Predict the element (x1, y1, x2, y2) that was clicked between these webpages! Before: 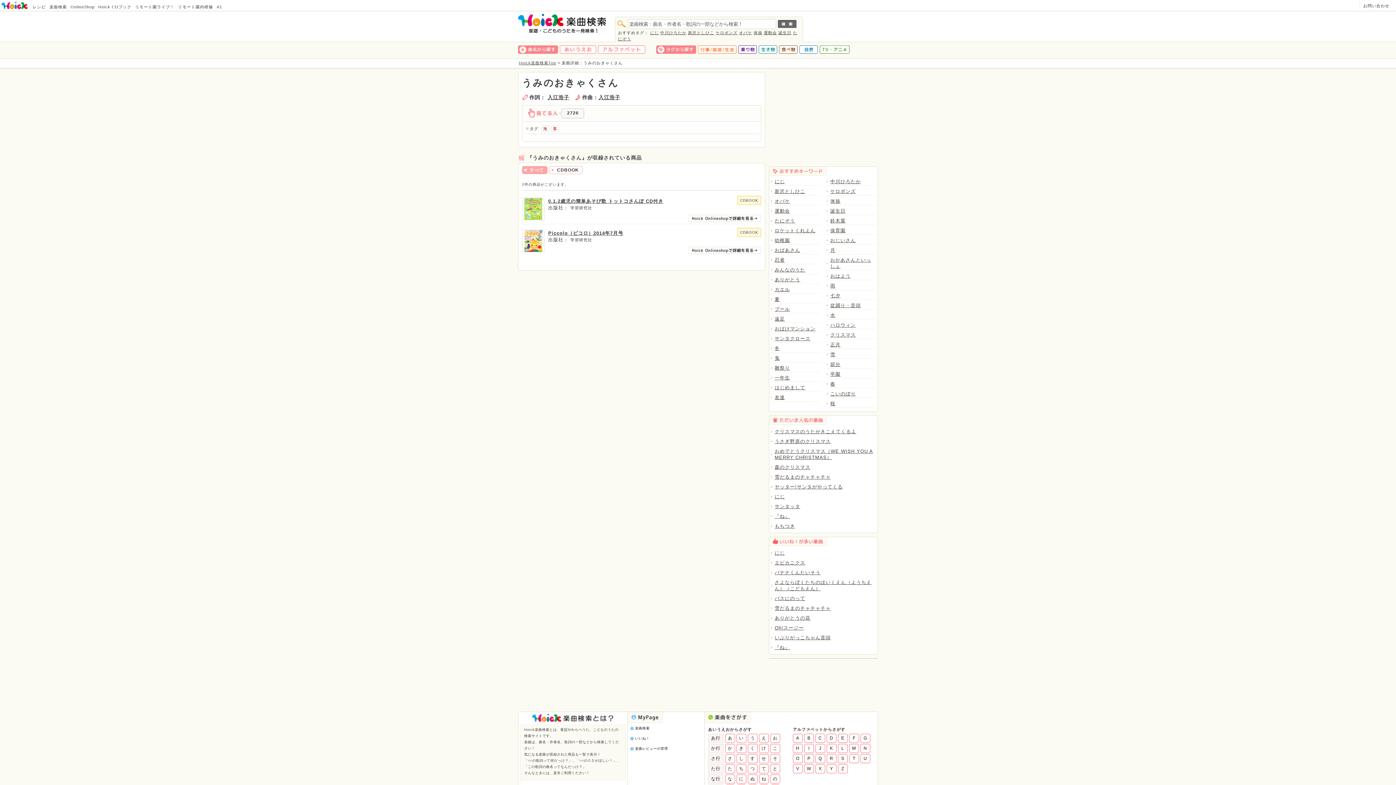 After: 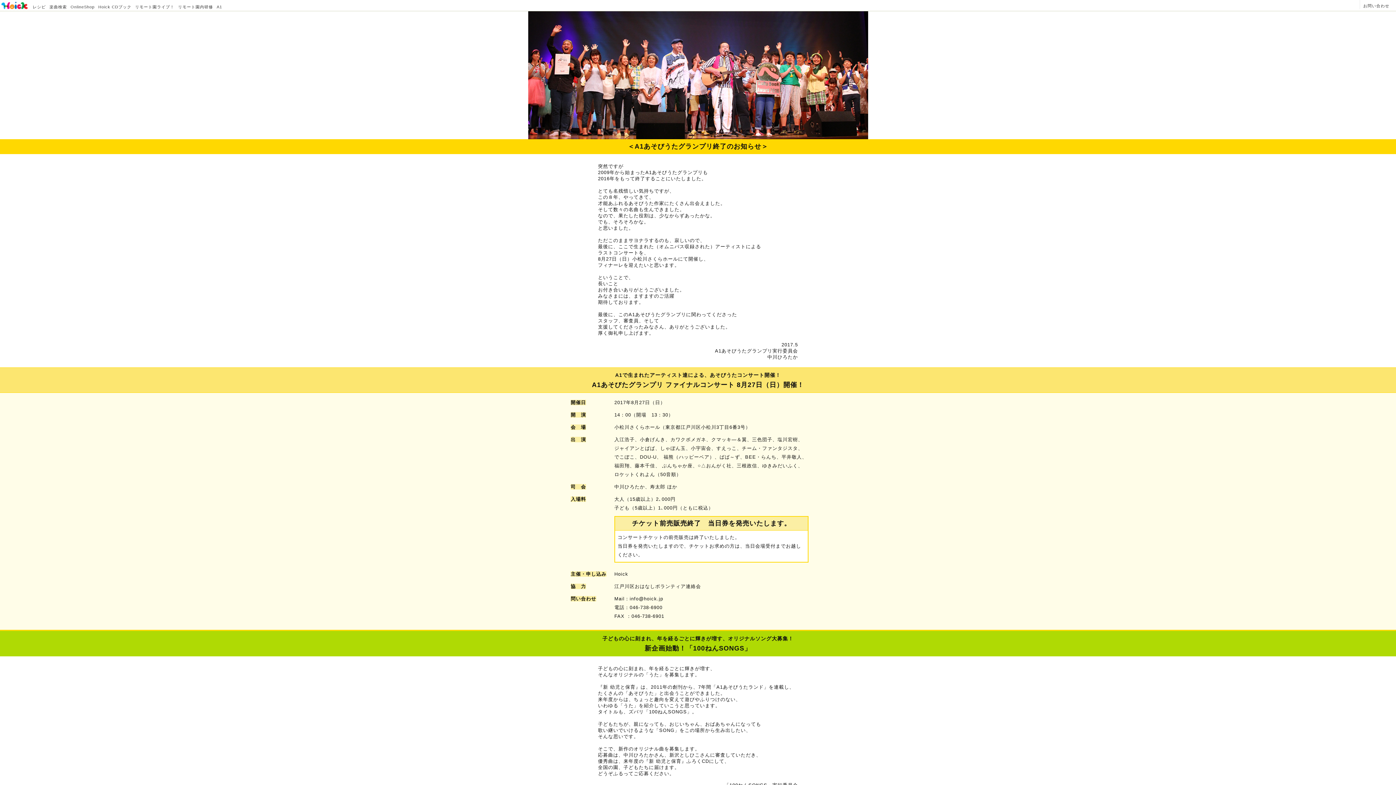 Action: bbox: (216, 4, 222, 9) label: A1